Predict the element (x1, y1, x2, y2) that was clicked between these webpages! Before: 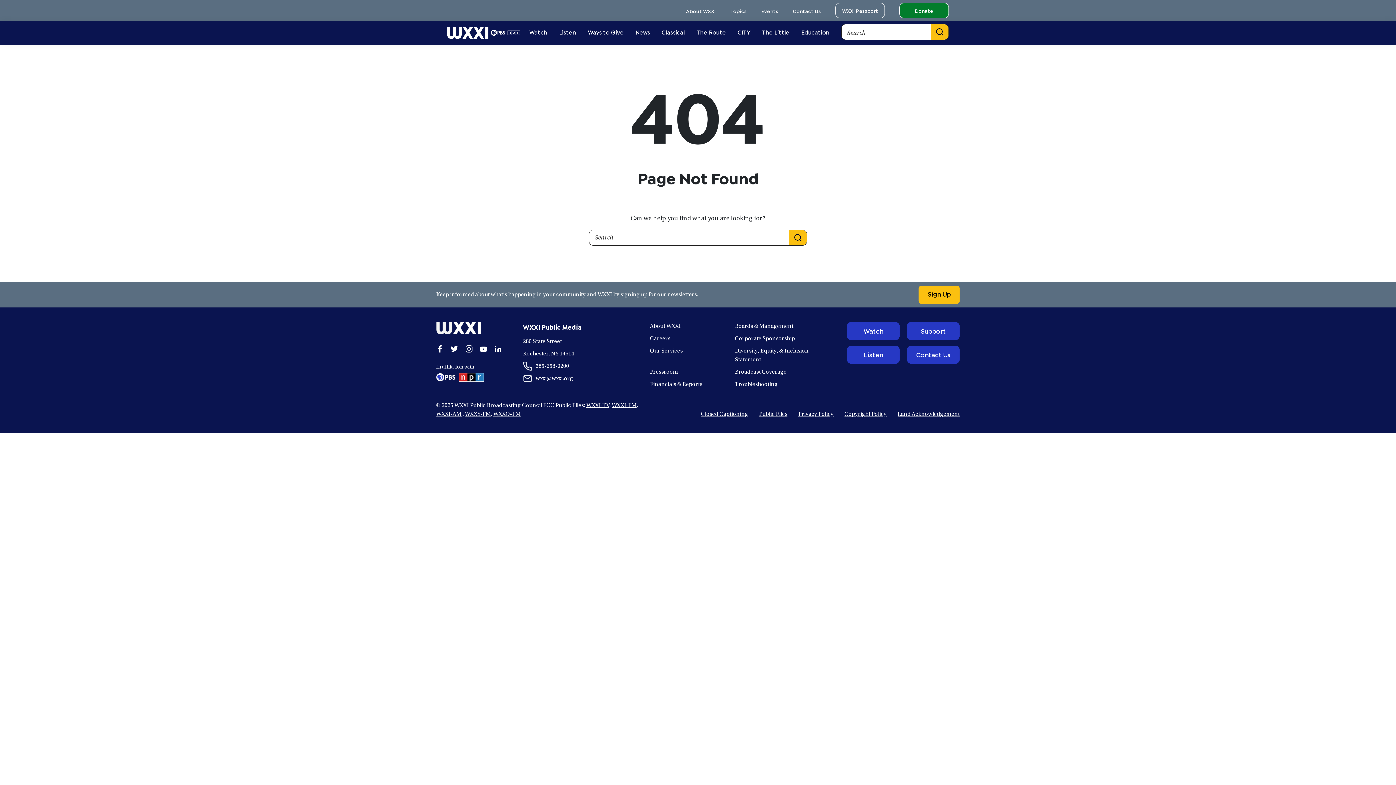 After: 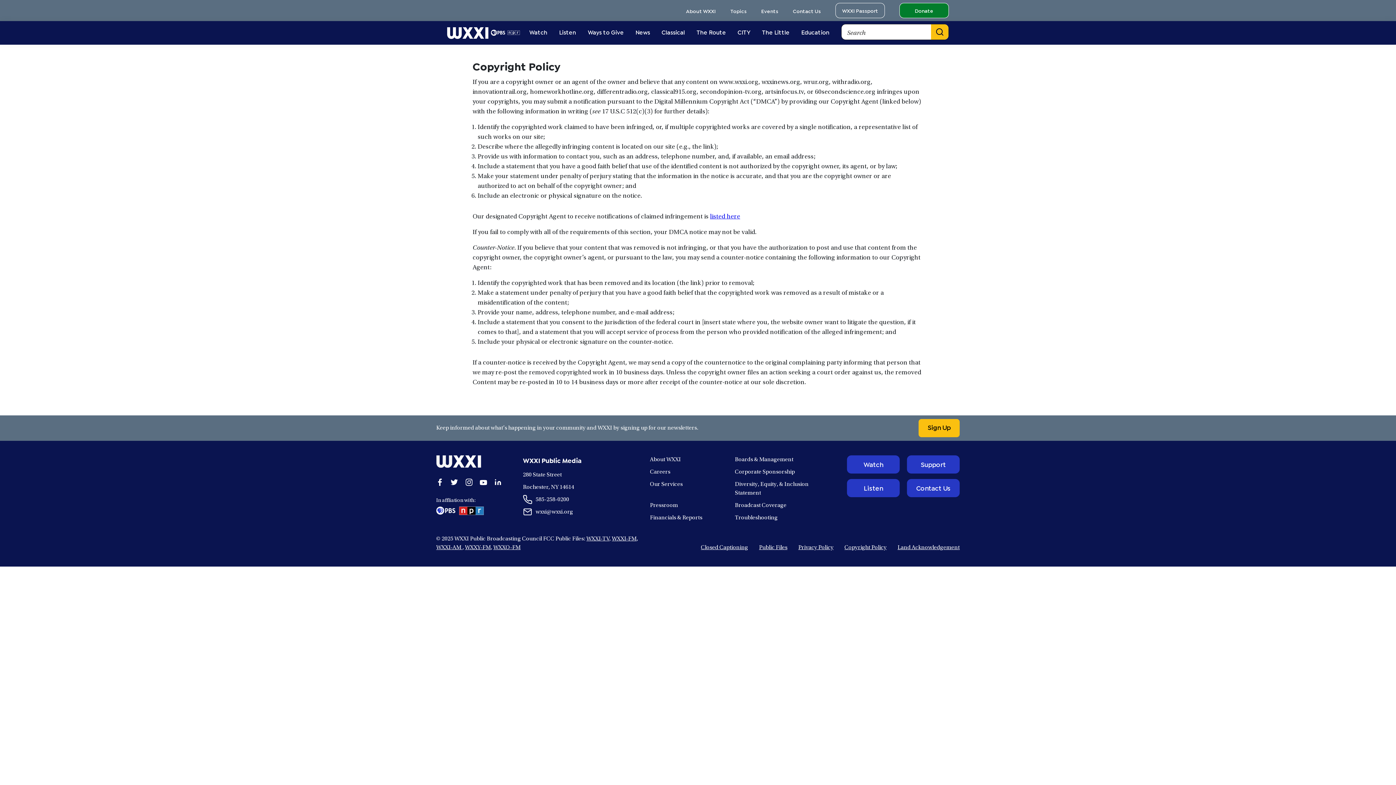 Action: bbox: (844, 411, 886, 417) label: Copyright Policy